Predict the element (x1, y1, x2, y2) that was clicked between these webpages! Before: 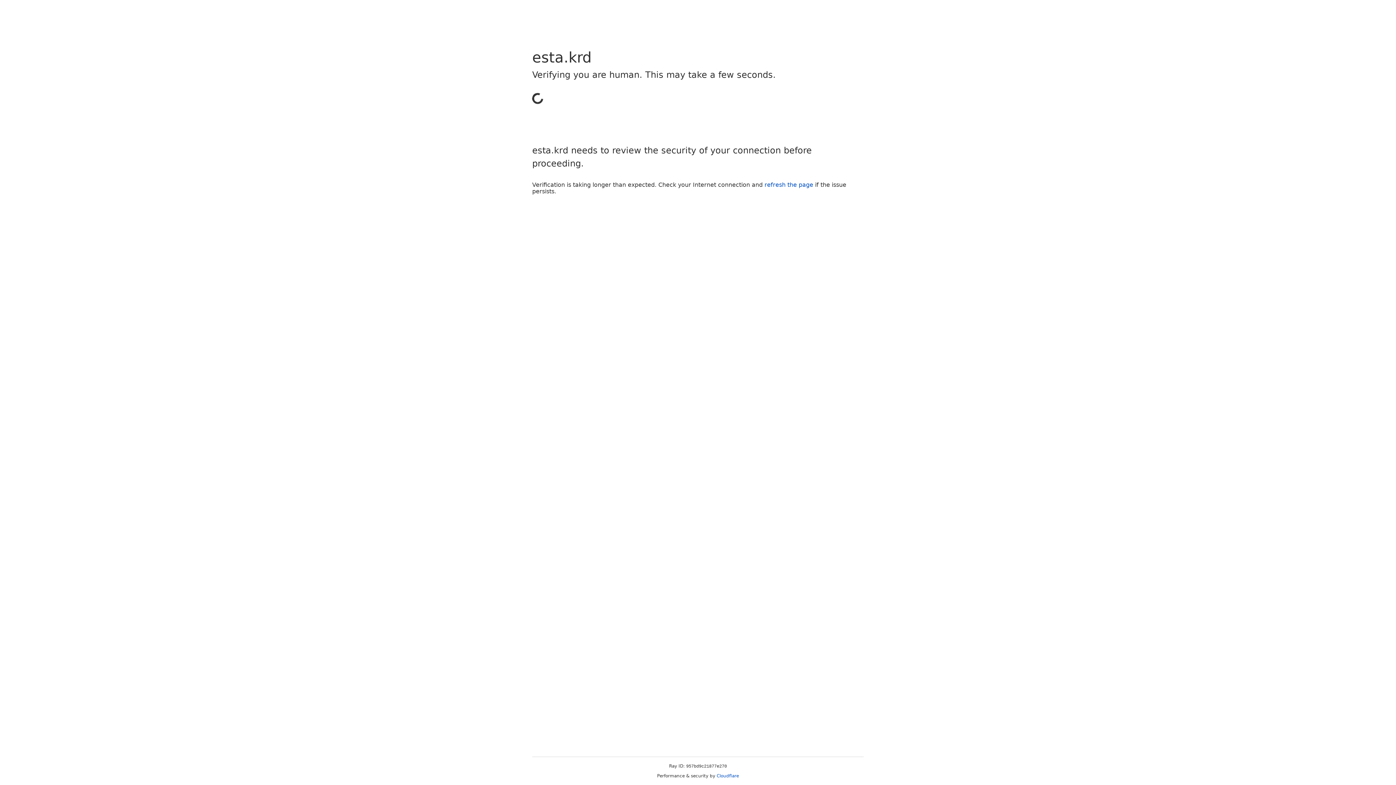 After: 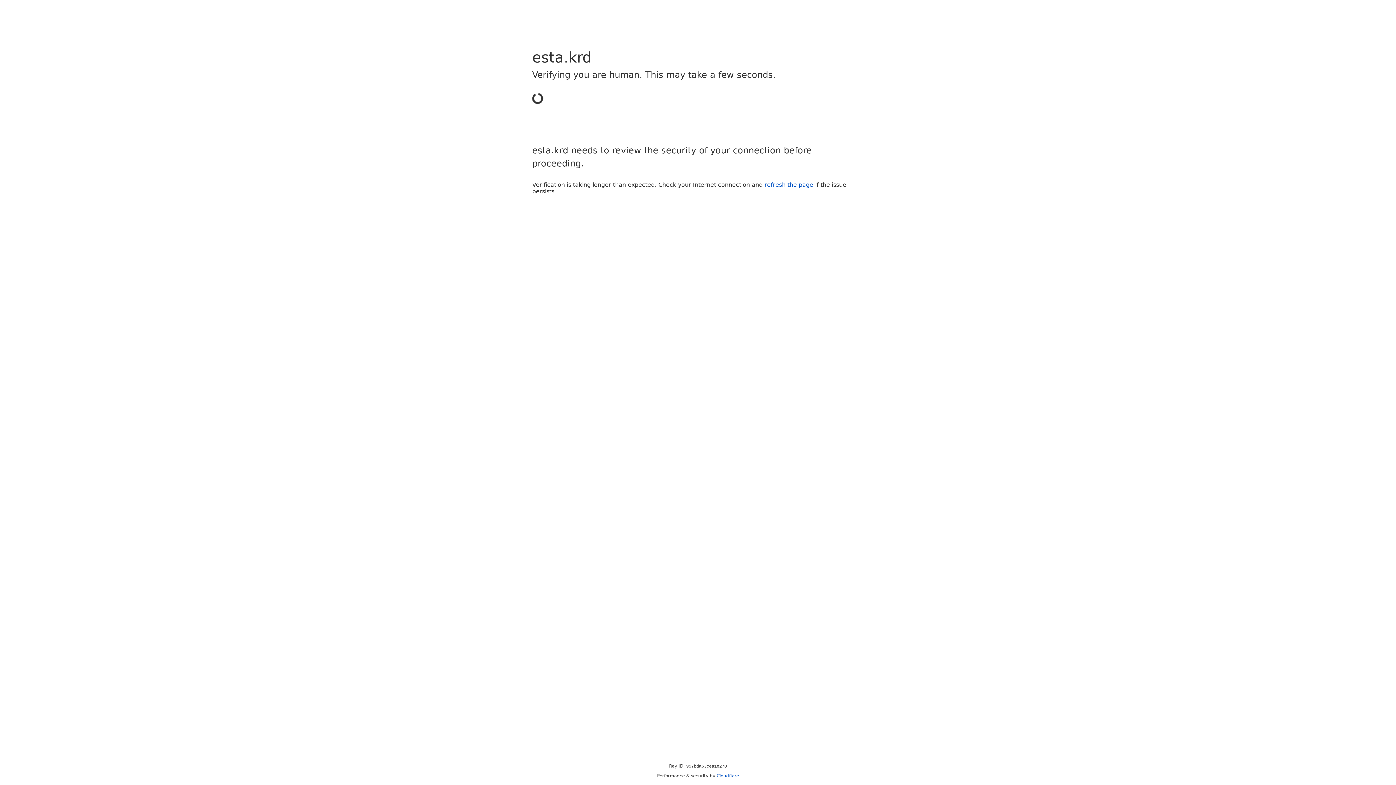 Action: bbox: (716, 773, 739, 778) label: Cloudflare